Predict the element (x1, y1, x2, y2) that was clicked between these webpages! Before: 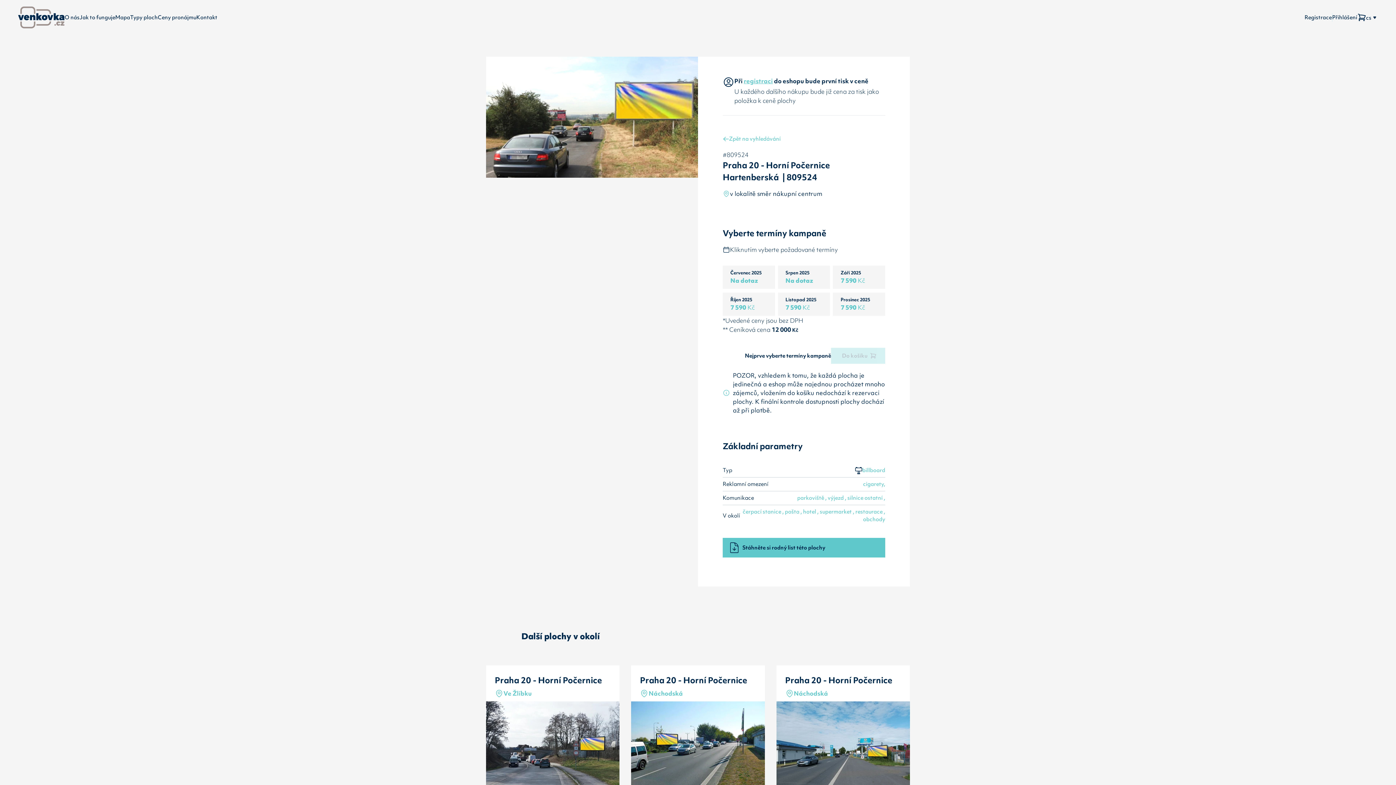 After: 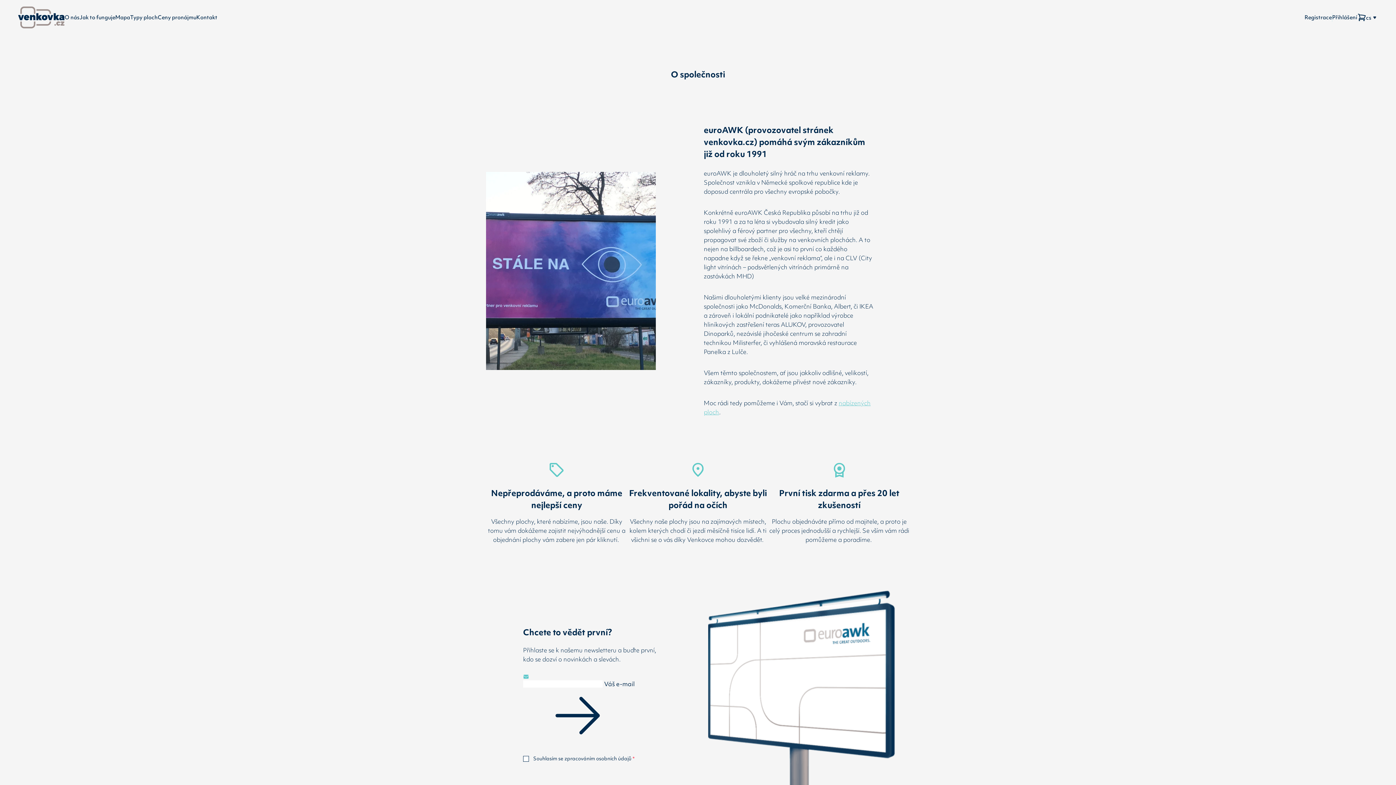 Action: label: O nás bbox: (64, 13, 79, 21)